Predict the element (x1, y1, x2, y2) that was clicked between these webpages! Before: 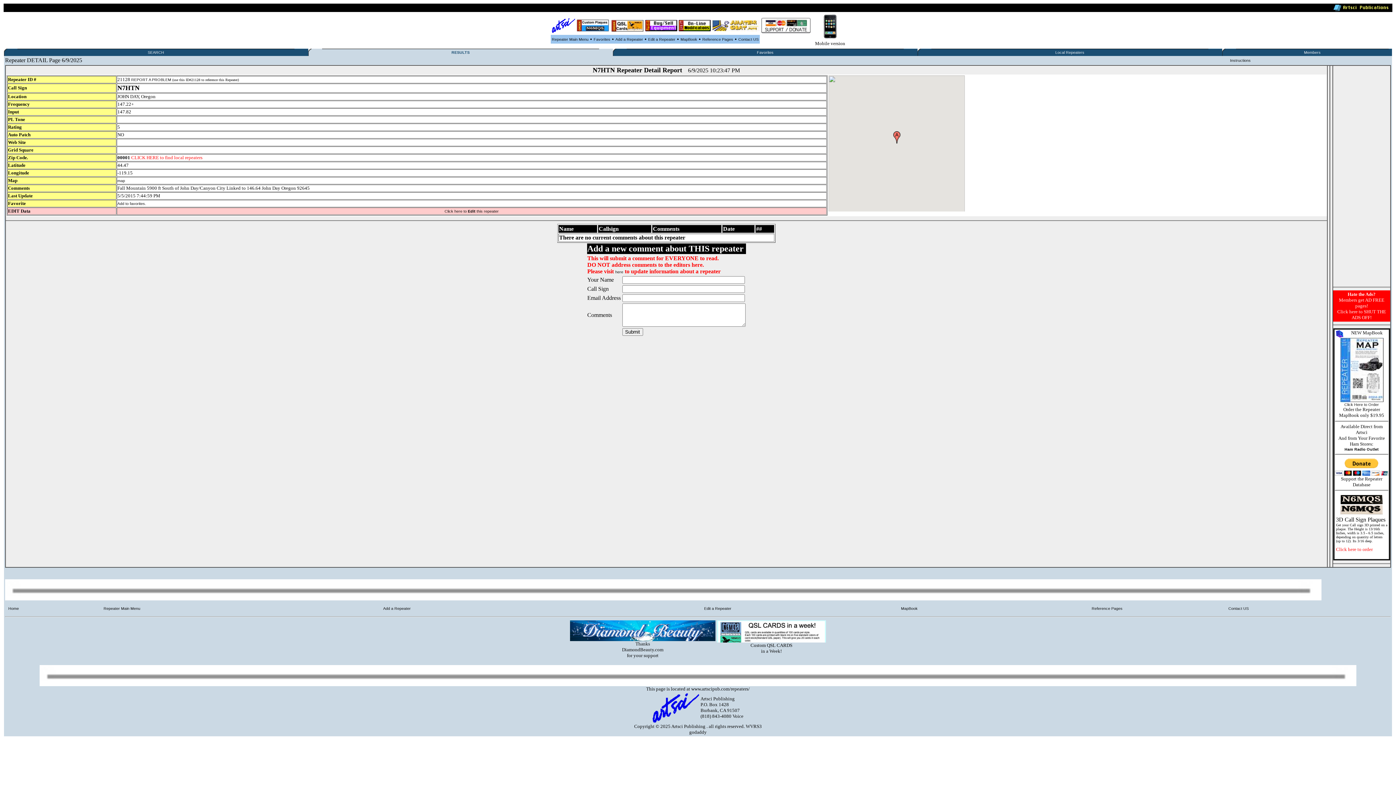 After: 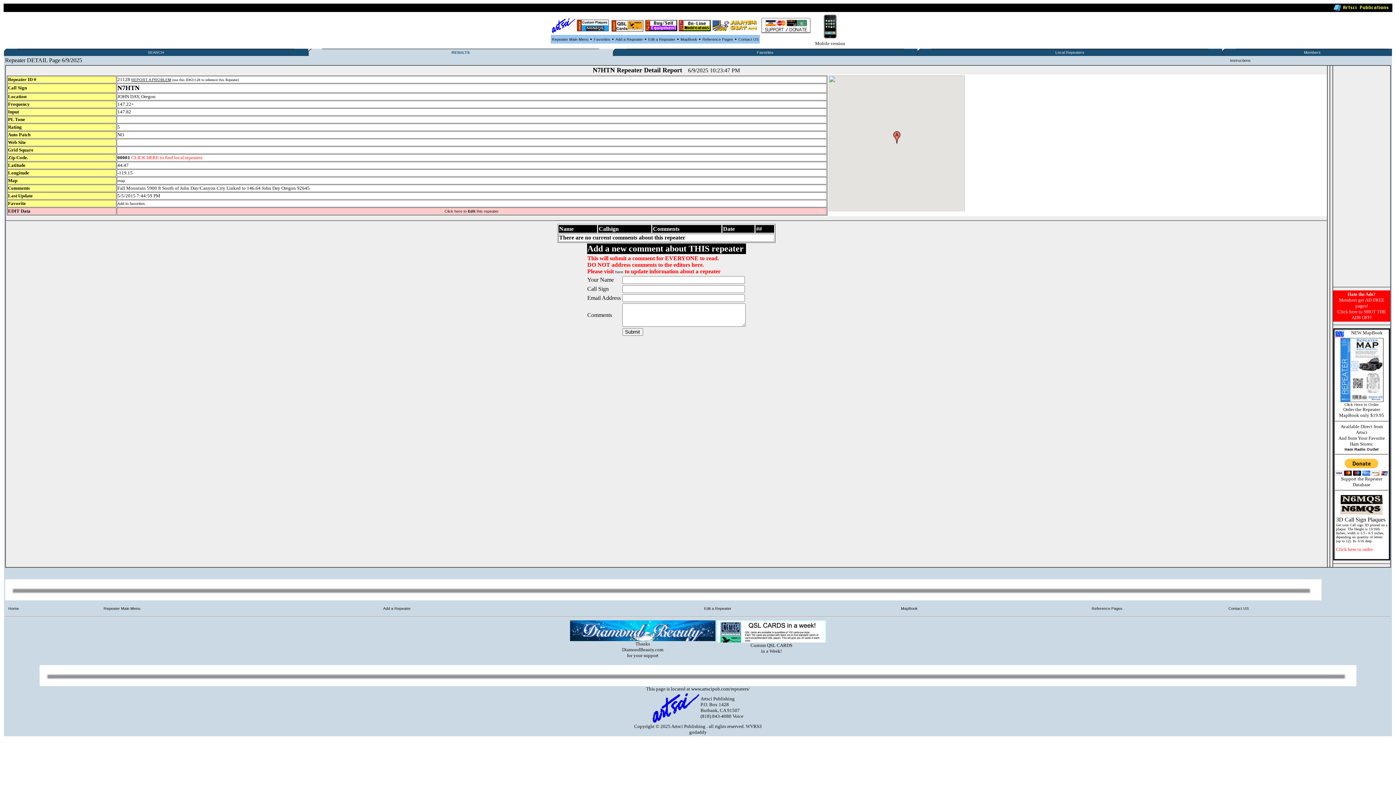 Action: label: REPORT A PROBLEM bbox: (131, 77, 171, 81)